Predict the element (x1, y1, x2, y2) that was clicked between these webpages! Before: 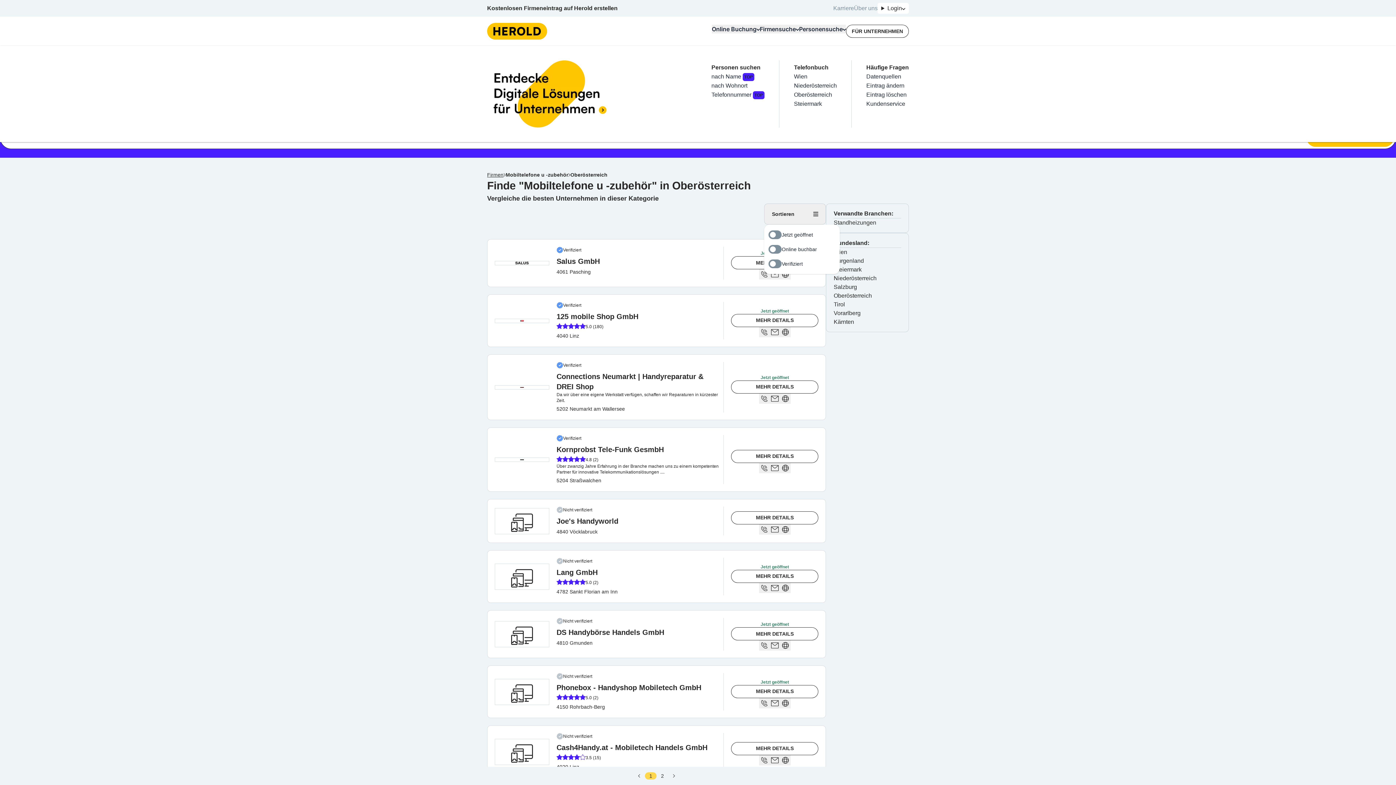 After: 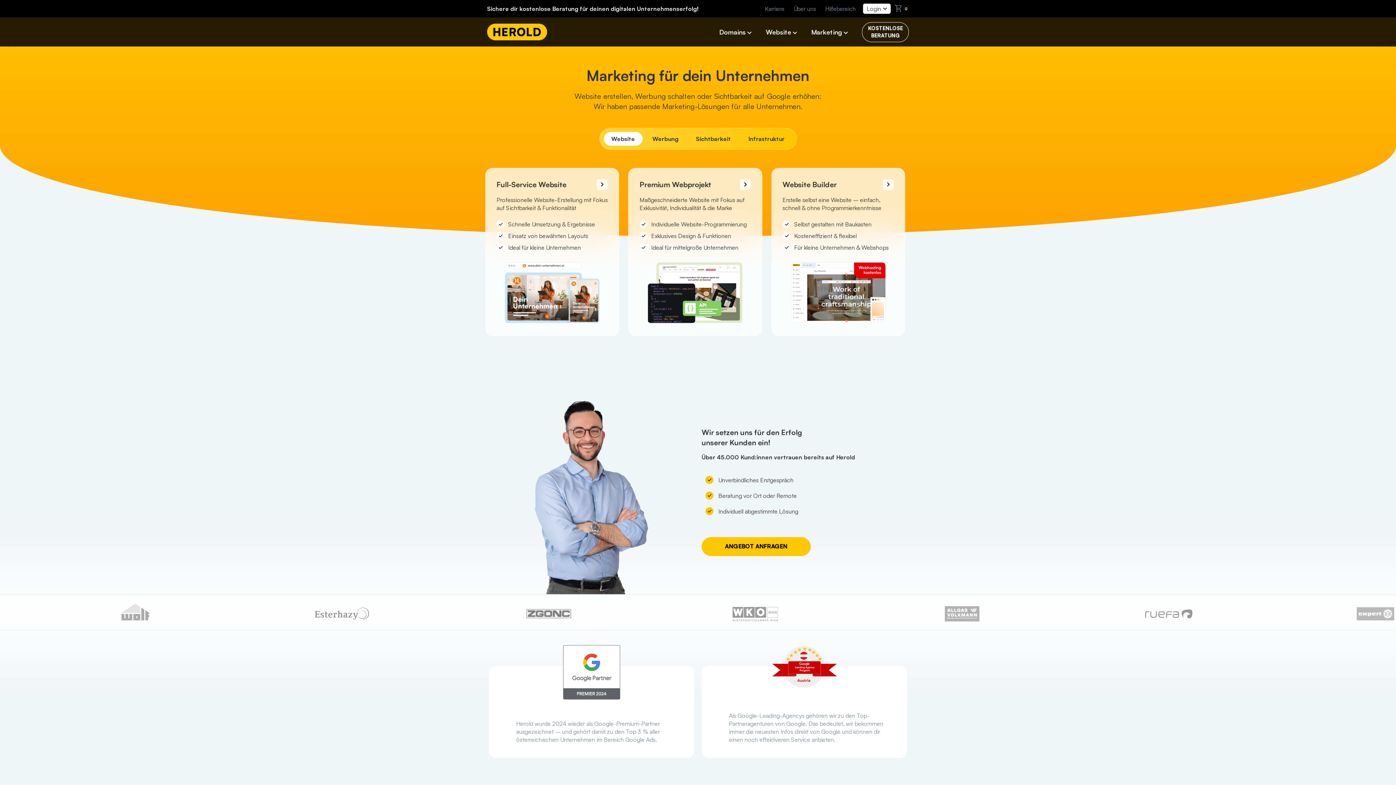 Action: bbox: (846, 24, 909, 37) label: FÜR UNTERNEHMEN